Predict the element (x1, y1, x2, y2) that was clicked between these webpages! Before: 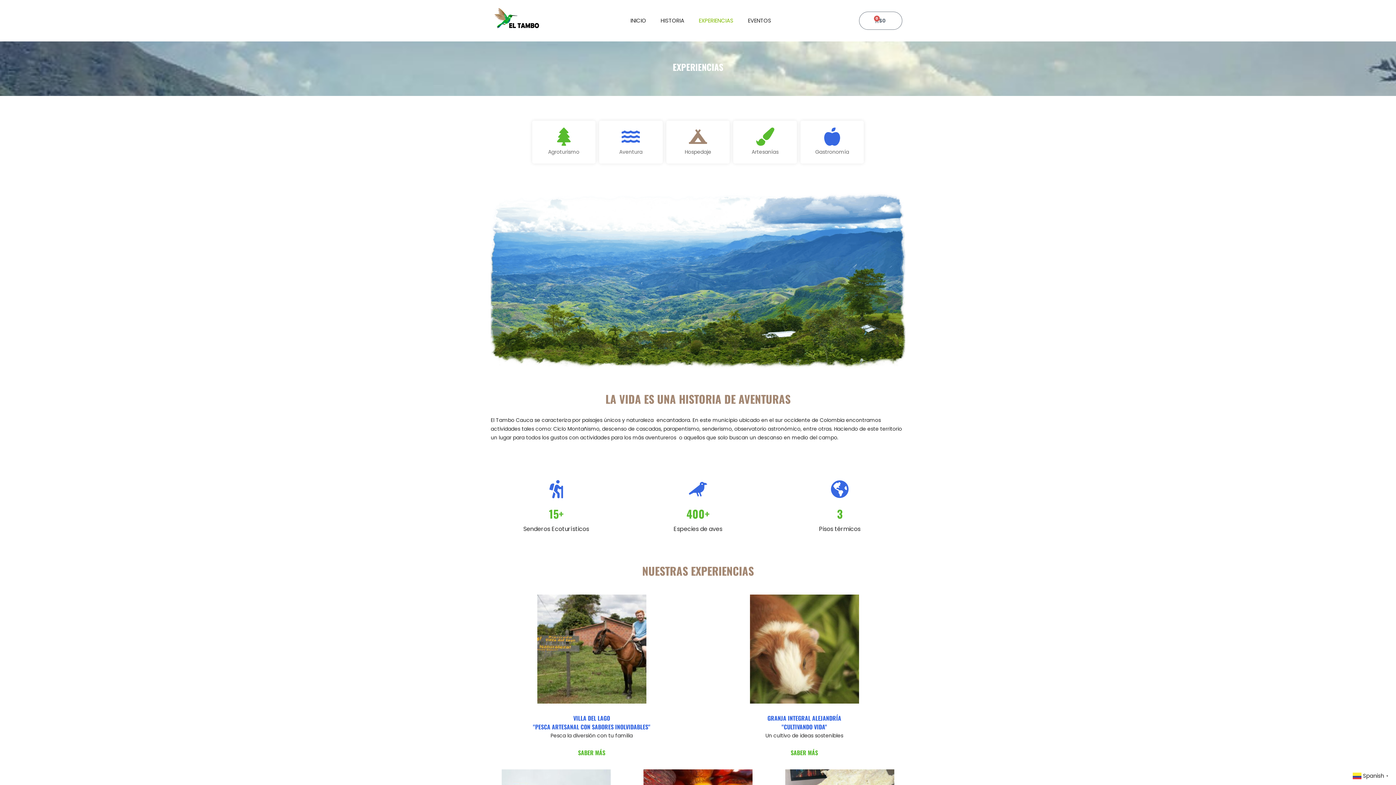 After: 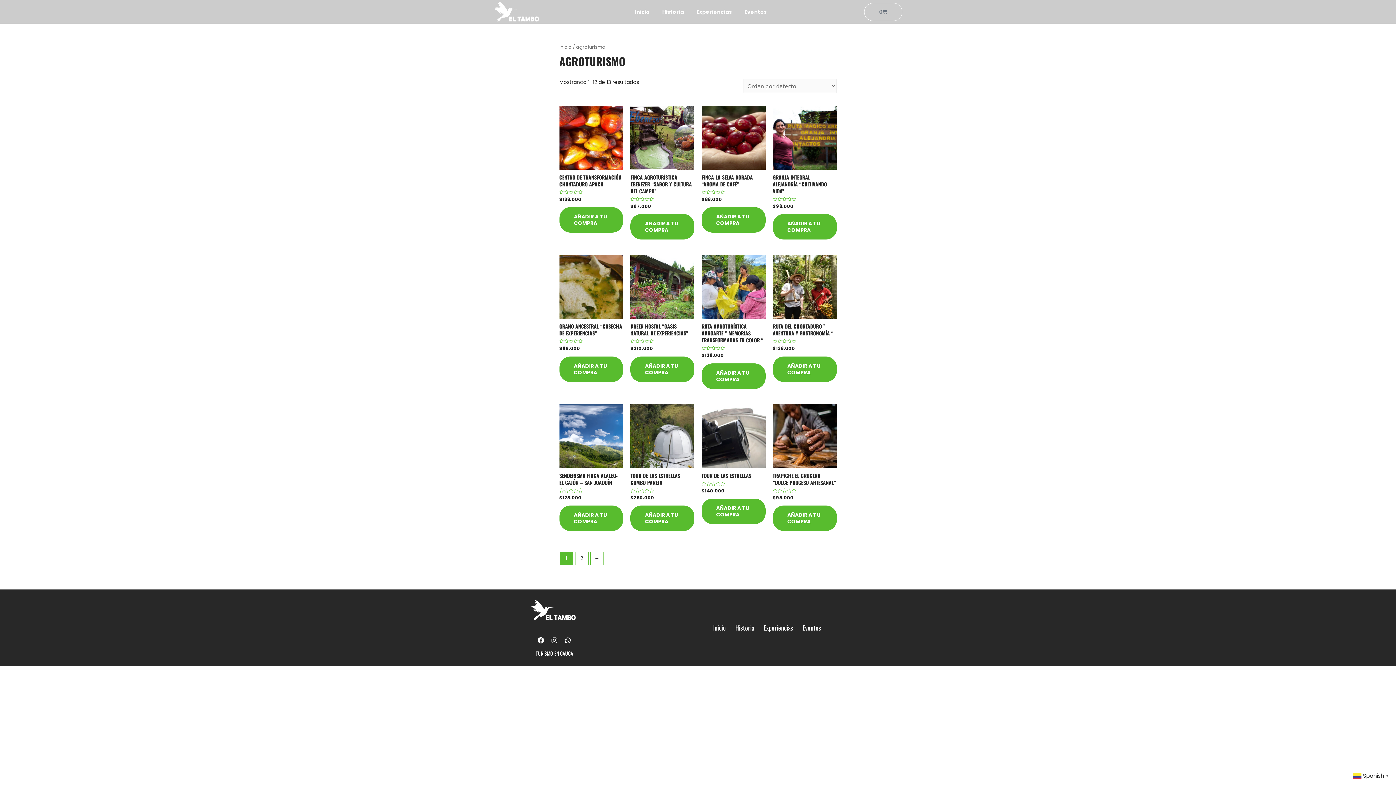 Action: label: Agroturismo bbox: (548, 148, 579, 155)